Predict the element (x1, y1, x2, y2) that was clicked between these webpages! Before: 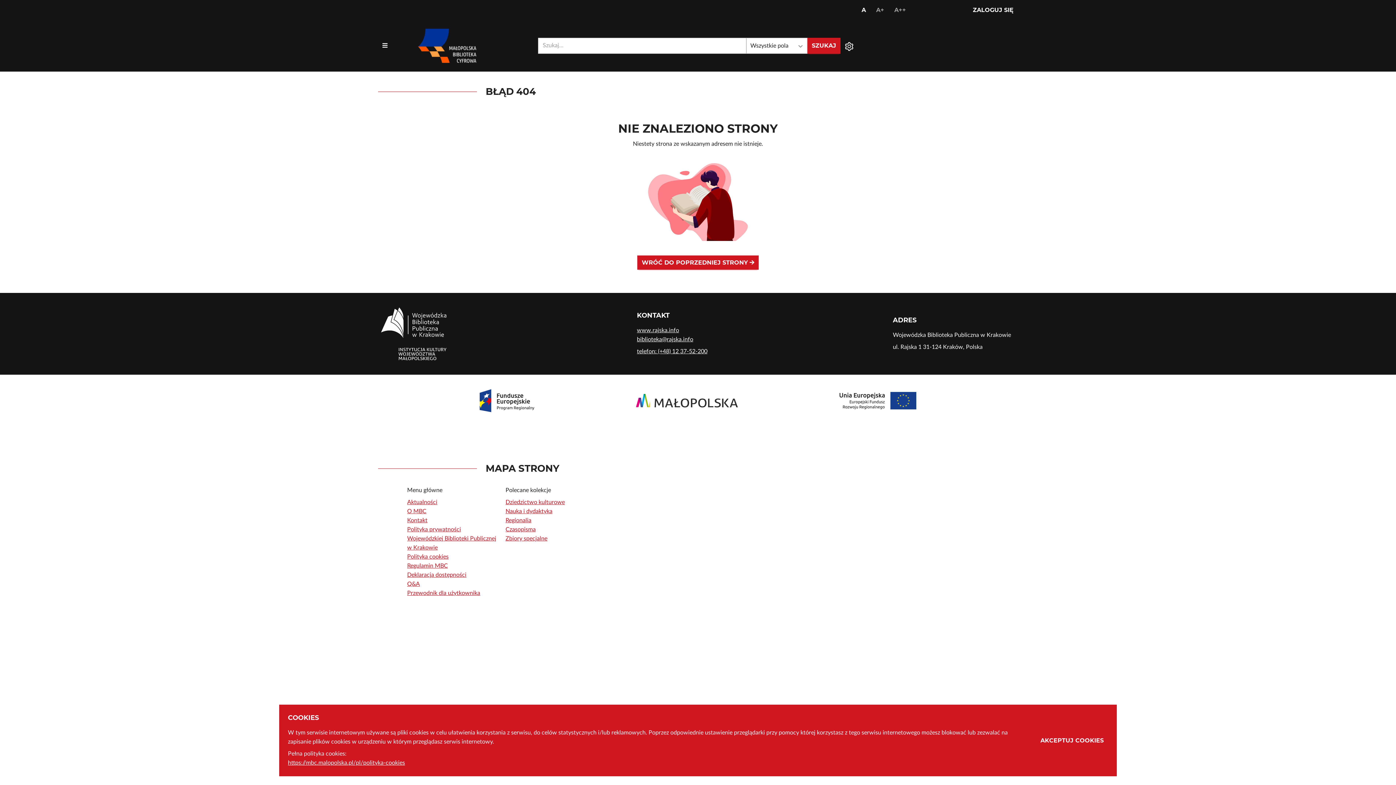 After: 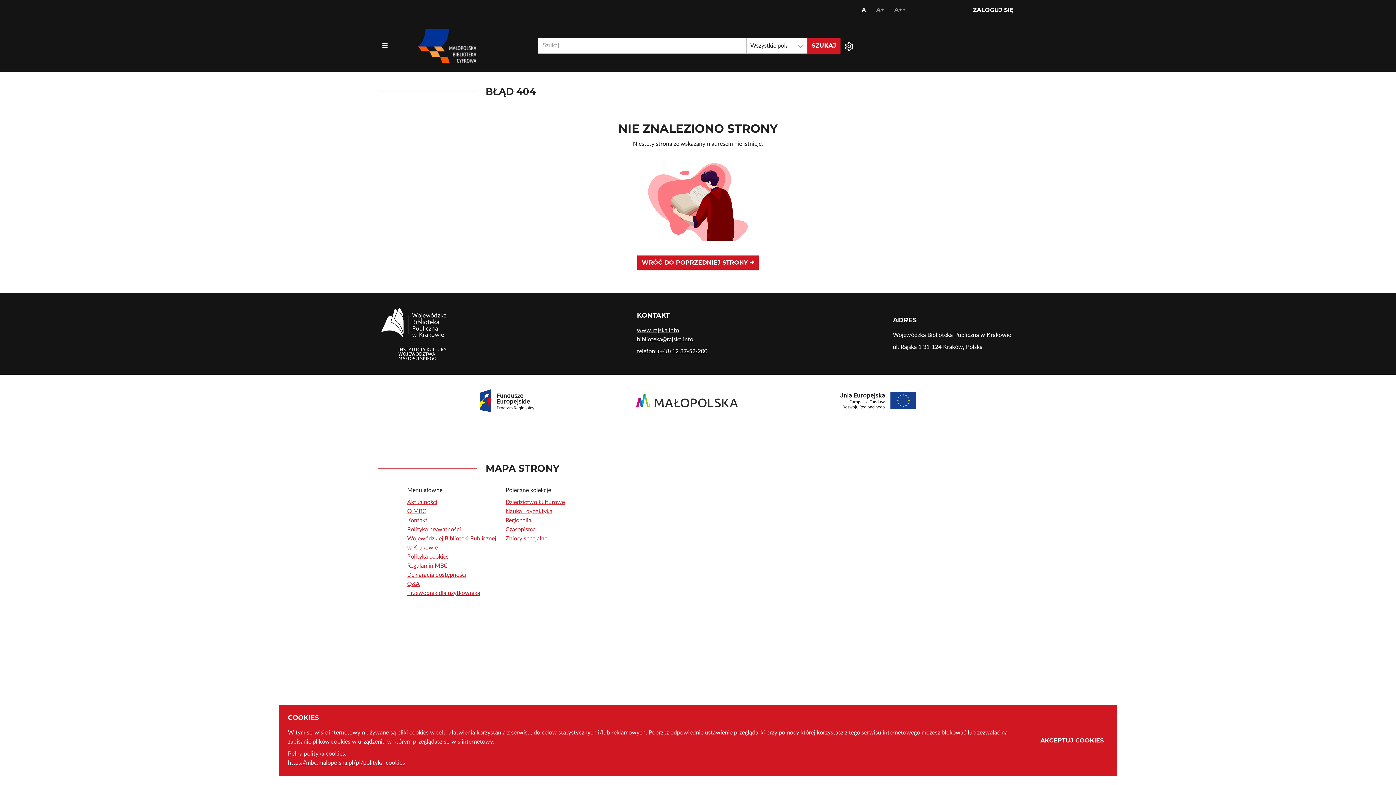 Action: label: telefon: (+48) 12 37-52-200 bbox: (637, 347, 759, 356)